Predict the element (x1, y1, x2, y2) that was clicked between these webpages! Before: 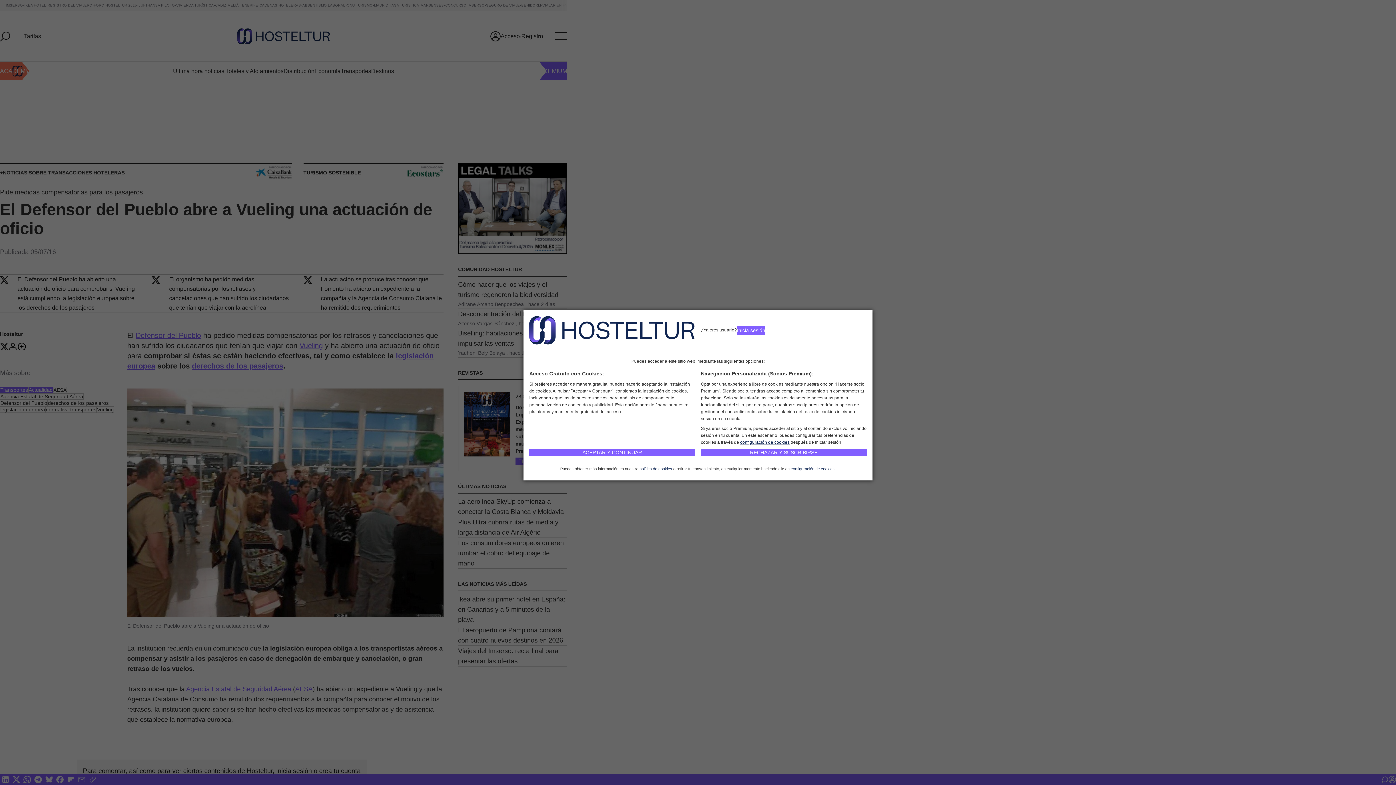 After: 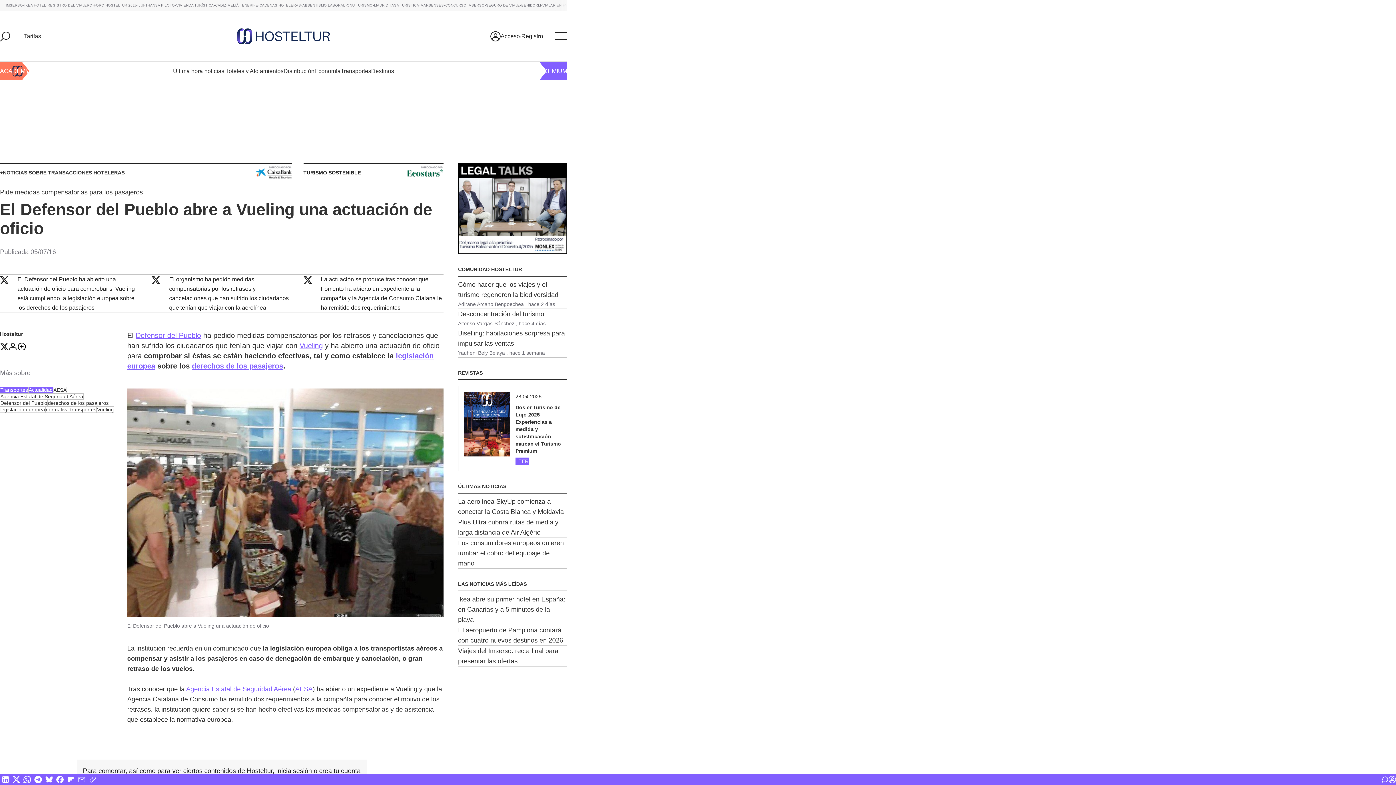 Action: label: ACEPTAR Y CONTINUAR bbox: (529, 449, 695, 456)